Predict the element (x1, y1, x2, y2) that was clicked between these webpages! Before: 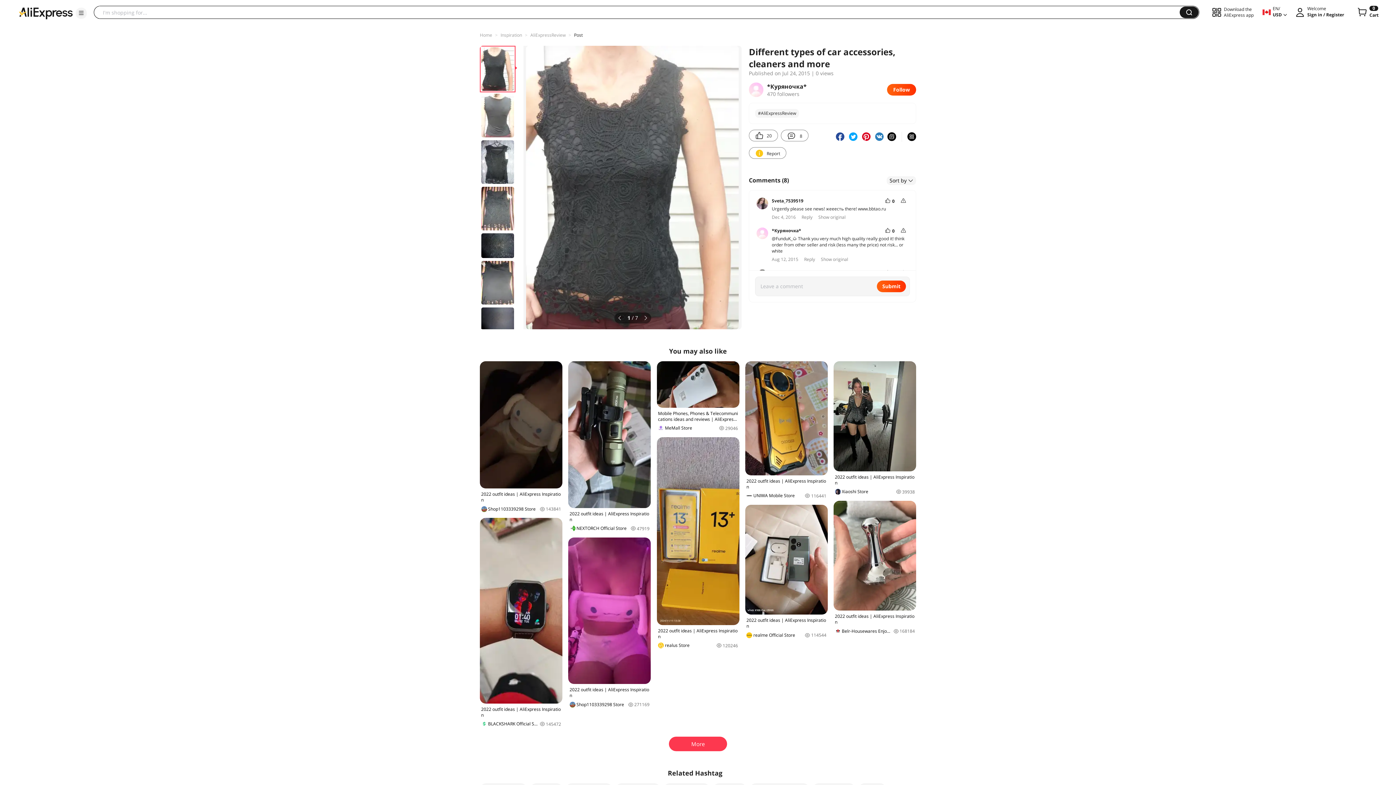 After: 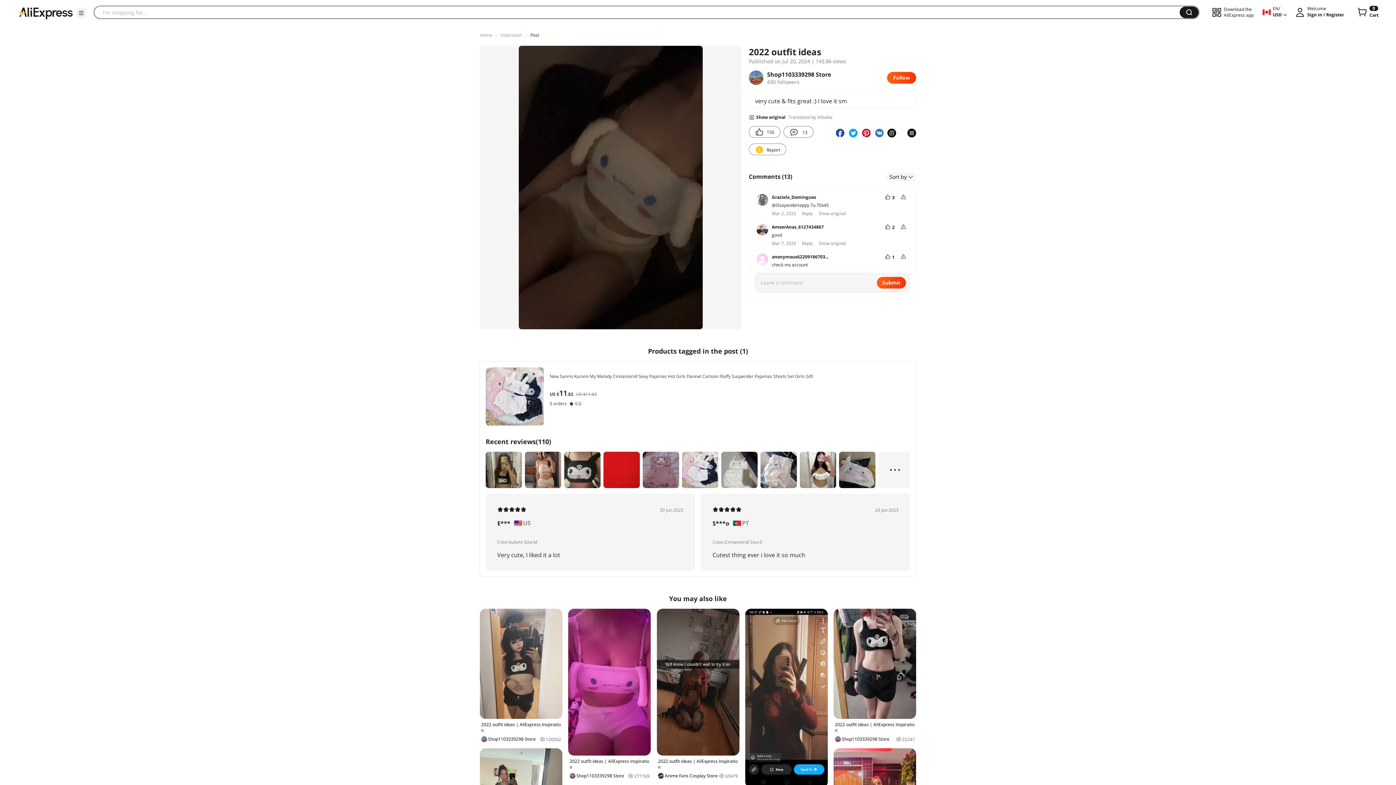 Action: label: 2022 outfit ideas | AliExpress Inspiration
Shop1103339298 Store
143841 bbox: (480, 361, 562, 512)